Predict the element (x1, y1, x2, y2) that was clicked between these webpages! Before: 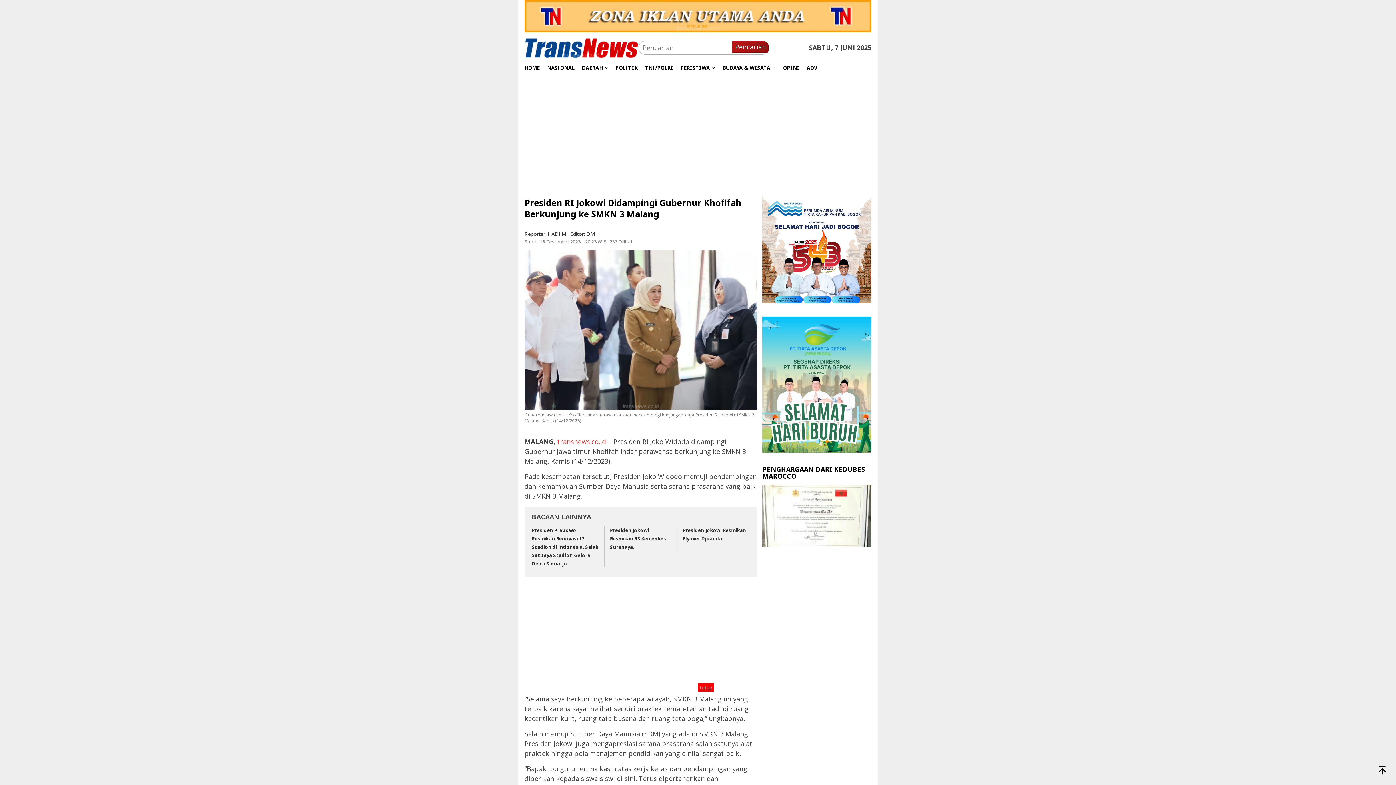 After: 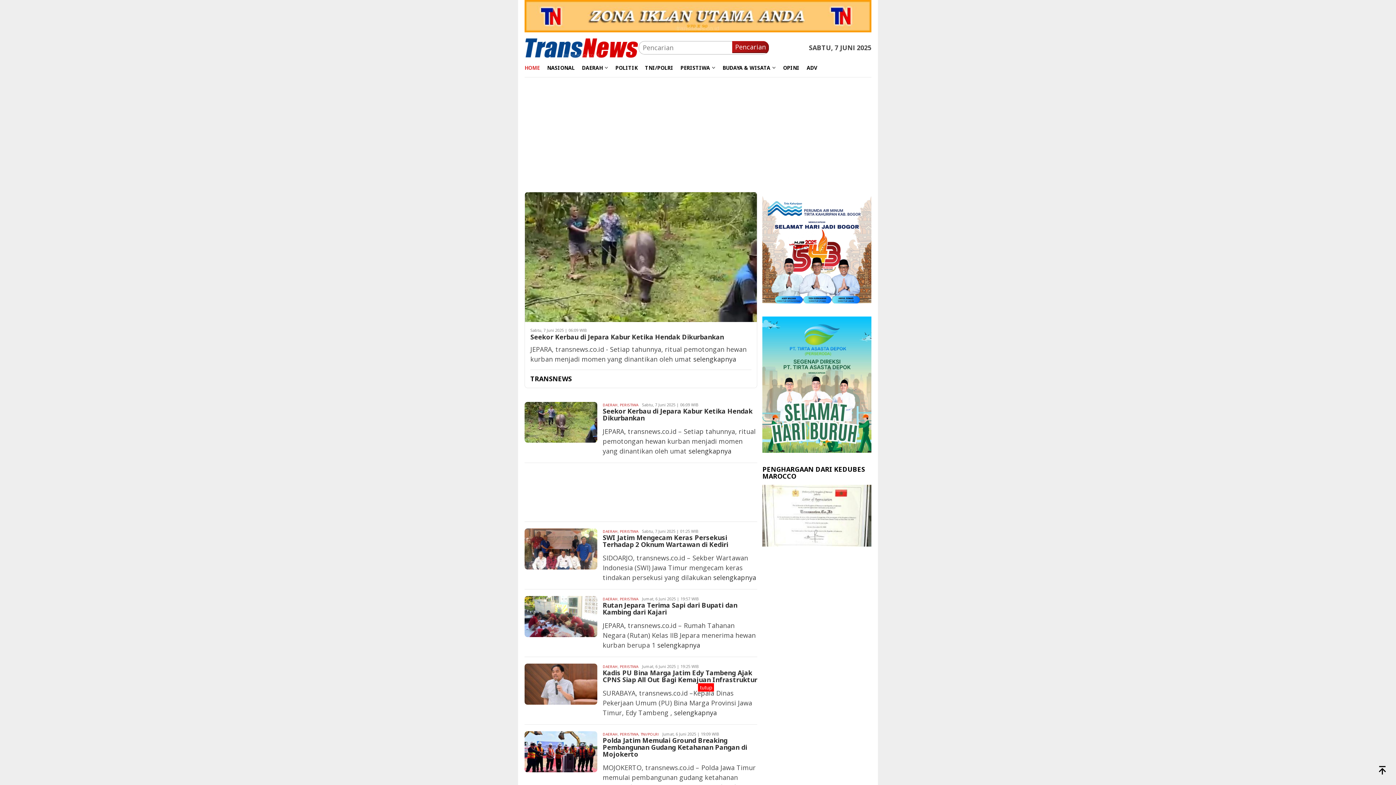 Action: bbox: (557, 437, 606, 446) label: transnews.co.id